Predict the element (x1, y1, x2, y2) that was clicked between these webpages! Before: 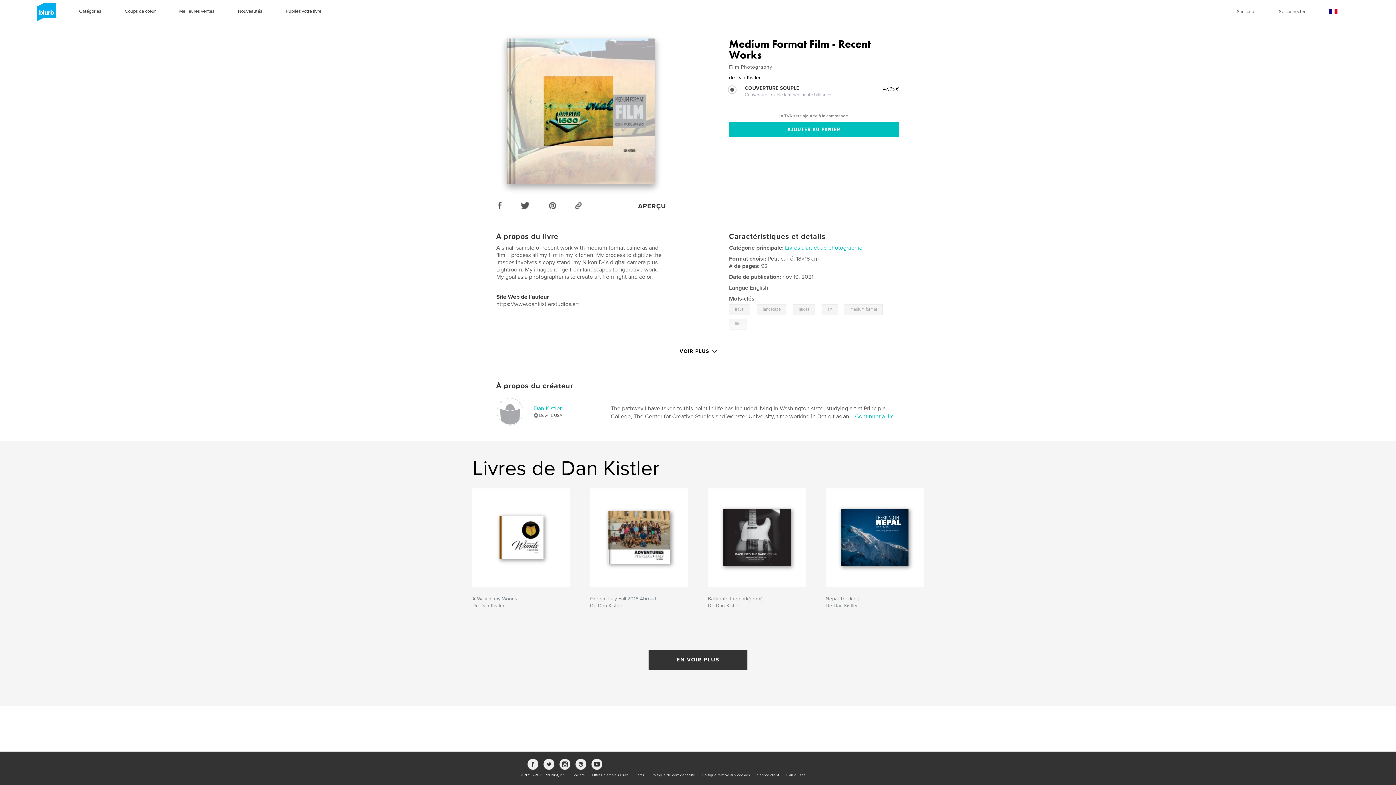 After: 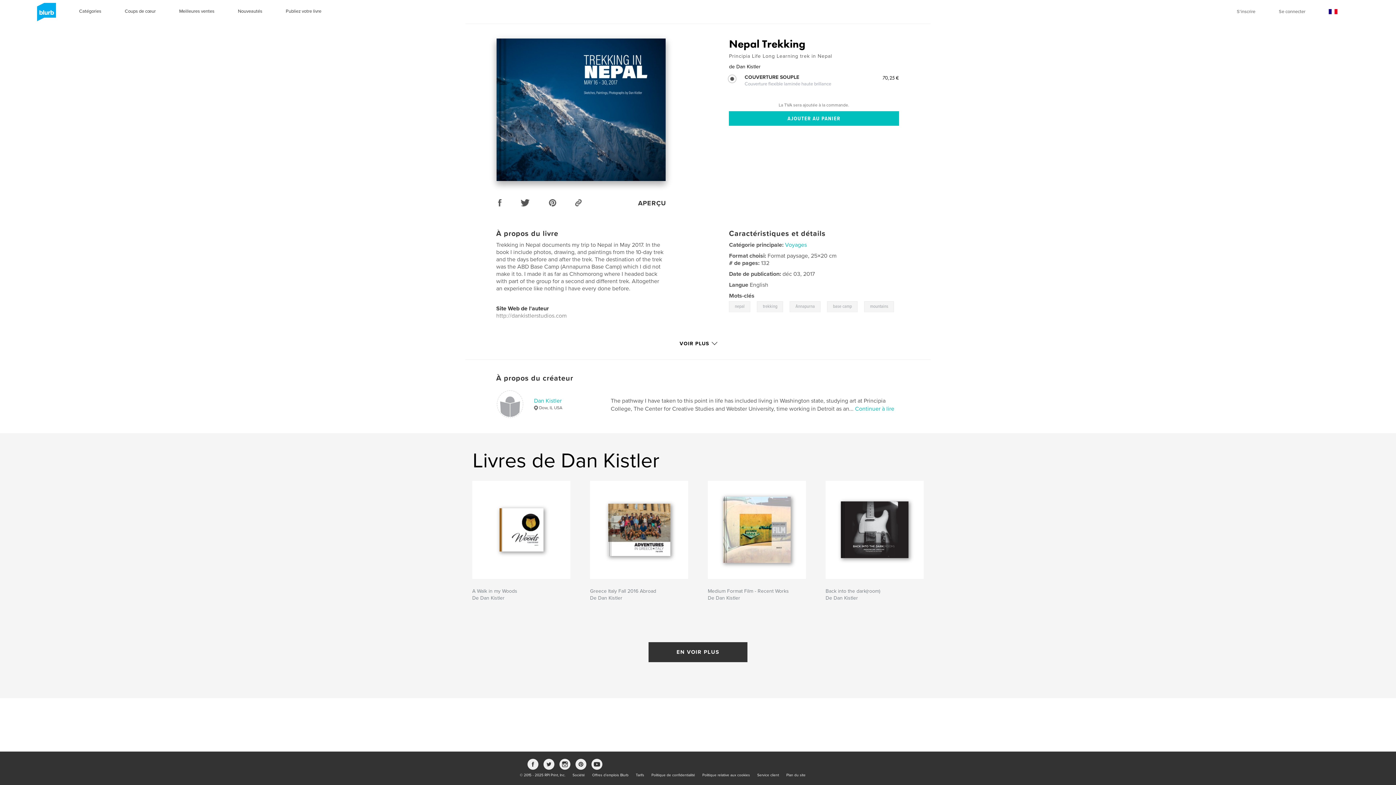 Action: bbox: (825, 488, 924, 586)